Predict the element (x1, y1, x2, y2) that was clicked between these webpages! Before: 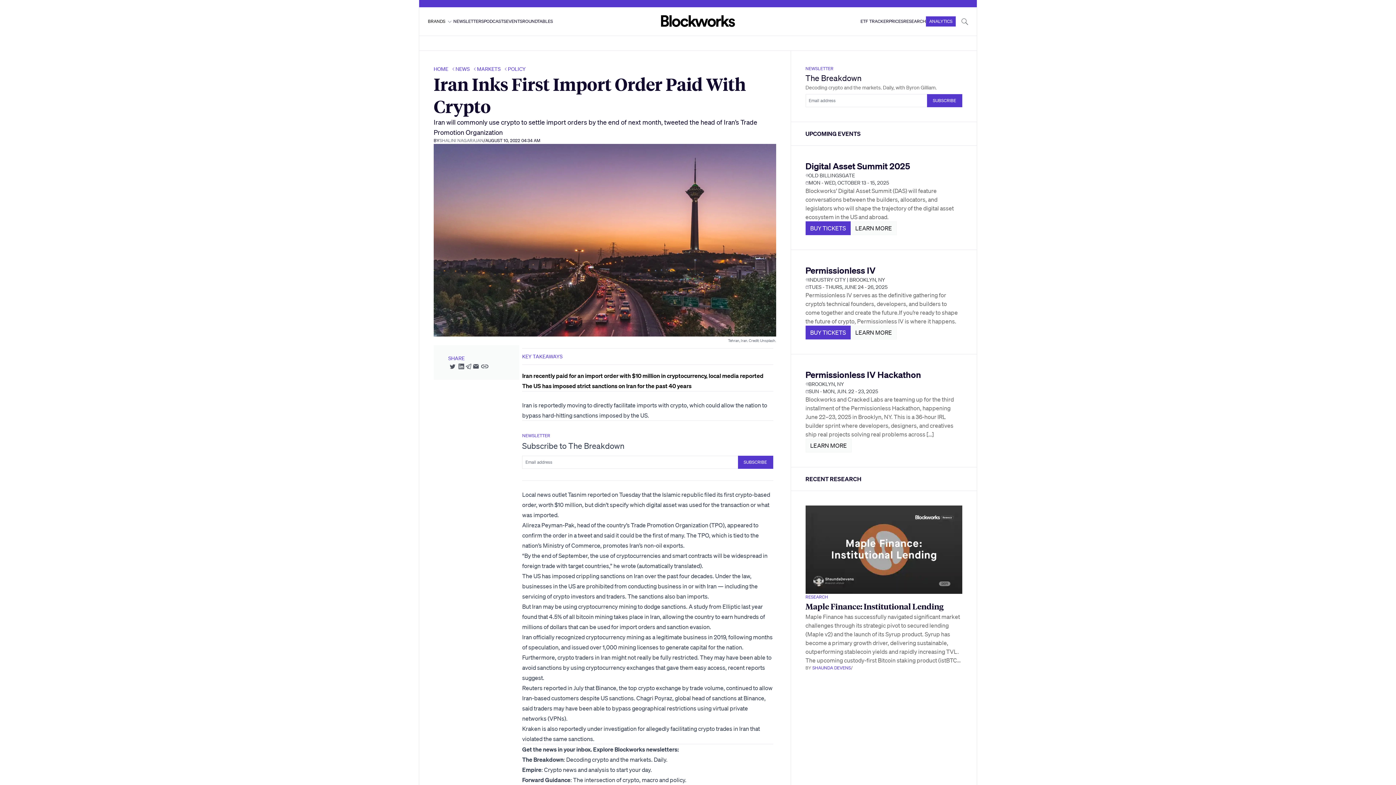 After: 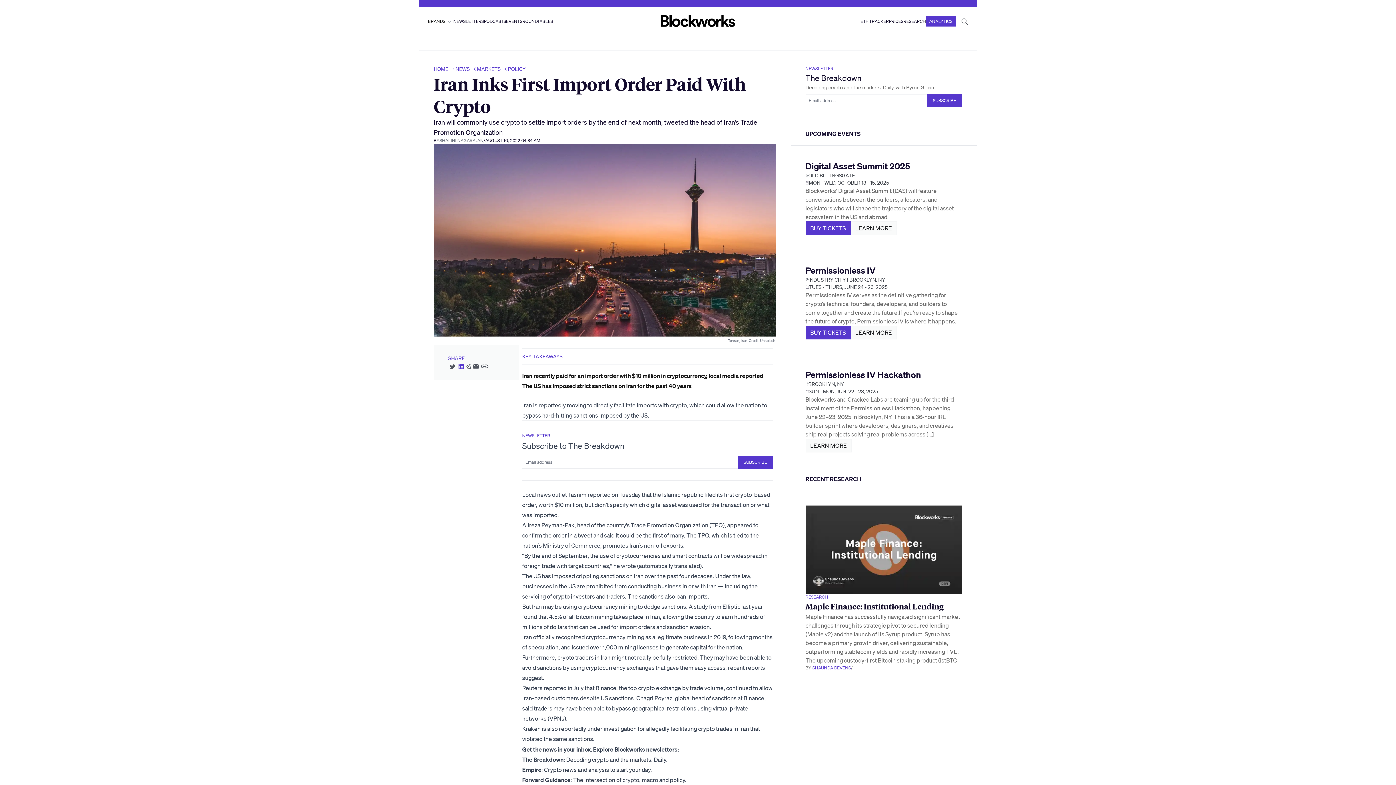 Action: bbox: (457, 362, 465, 371)